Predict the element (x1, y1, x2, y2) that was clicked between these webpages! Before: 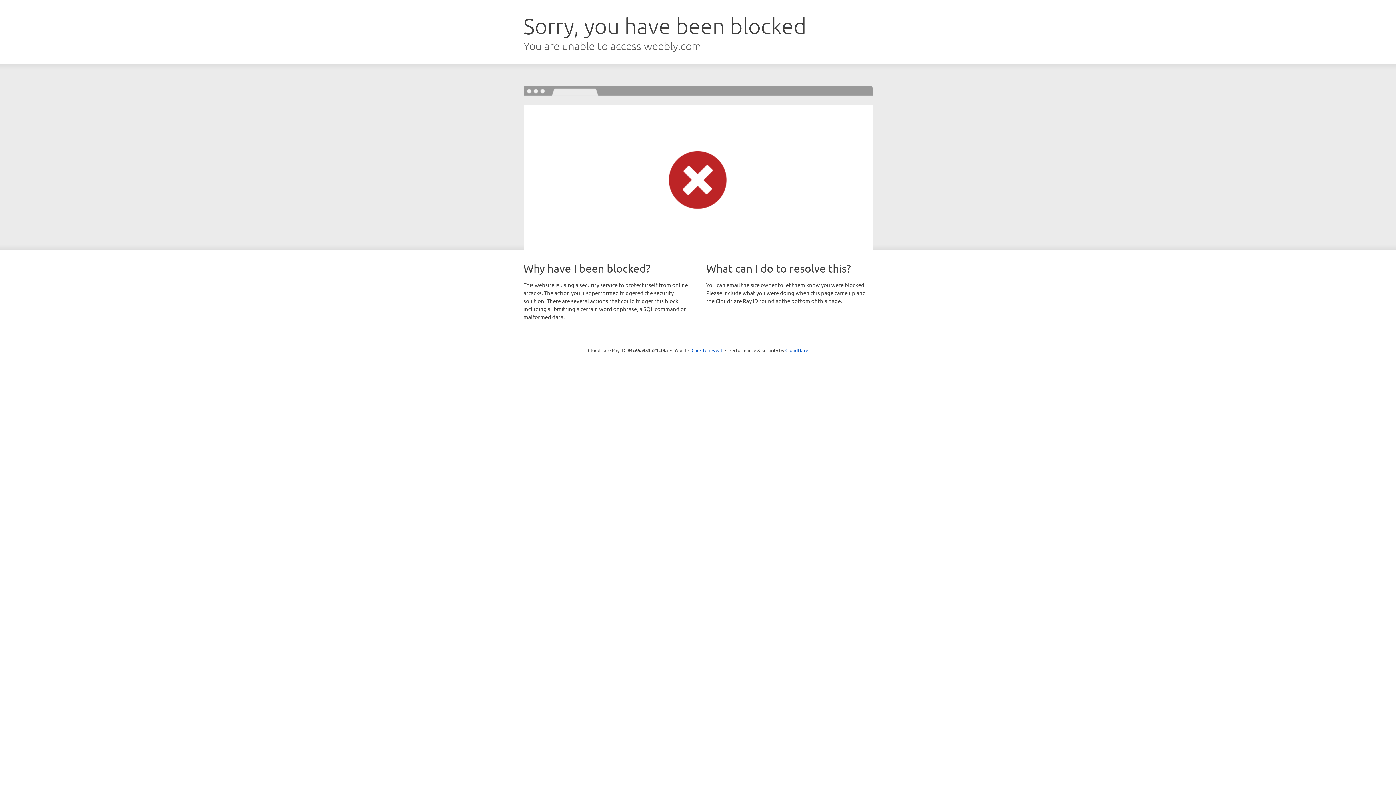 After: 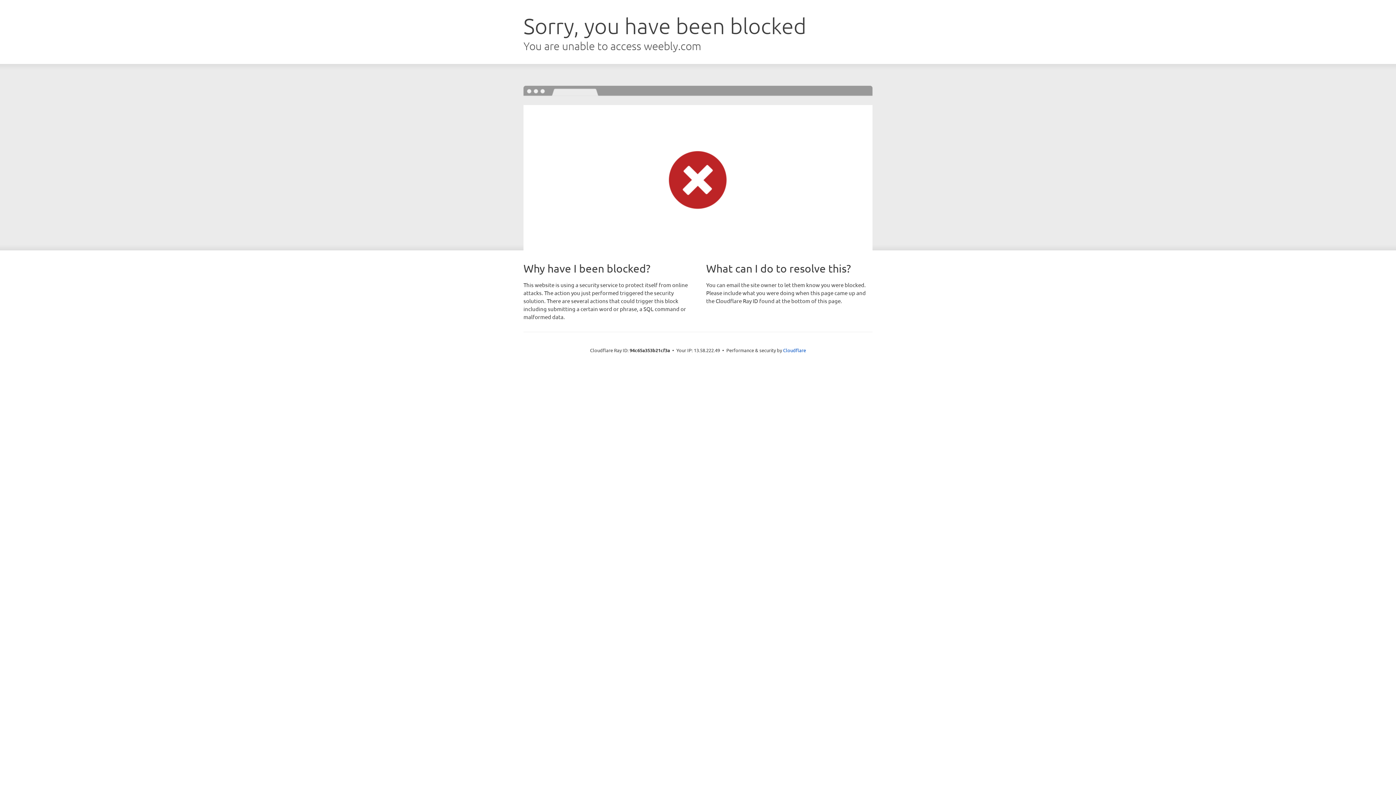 Action: bbox: (691, 346, 722, 353) label: Click to reveal